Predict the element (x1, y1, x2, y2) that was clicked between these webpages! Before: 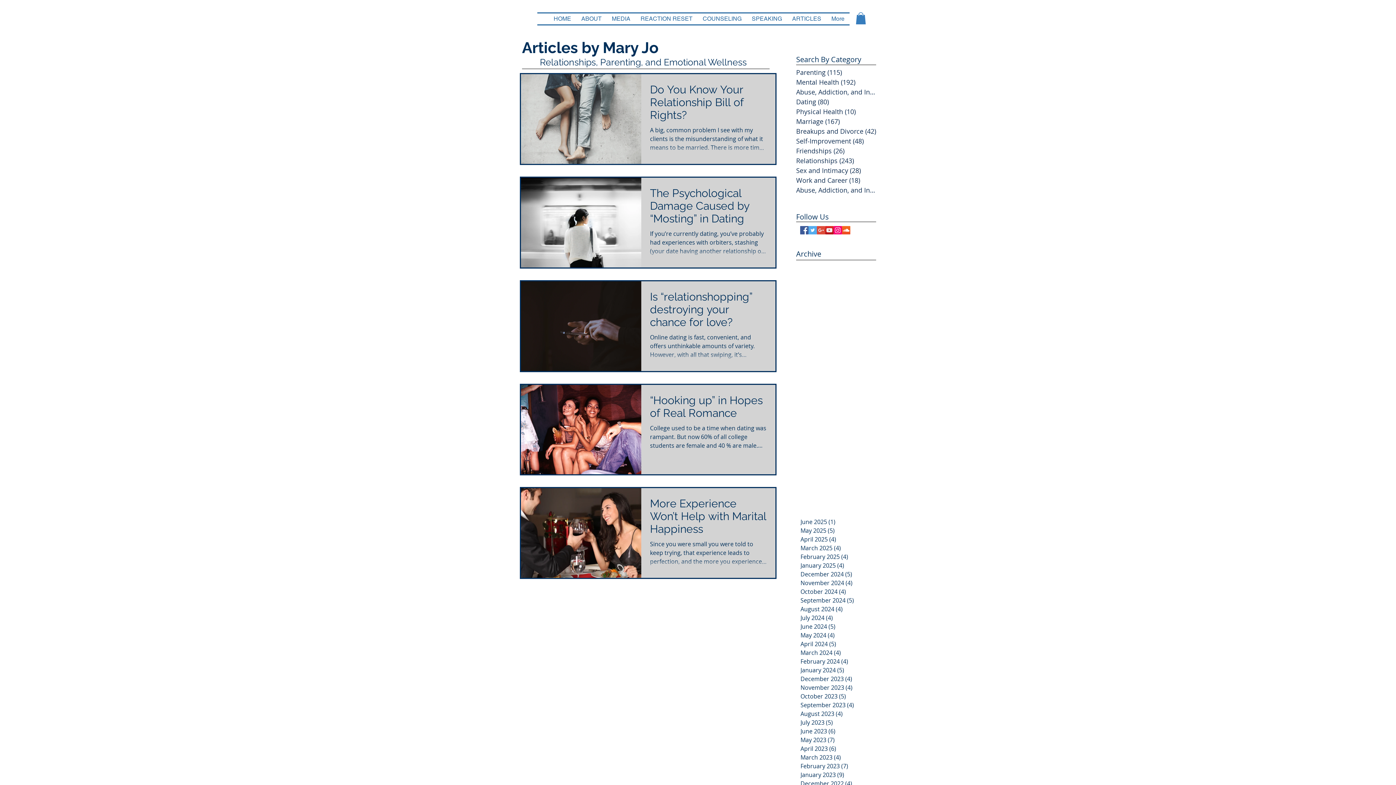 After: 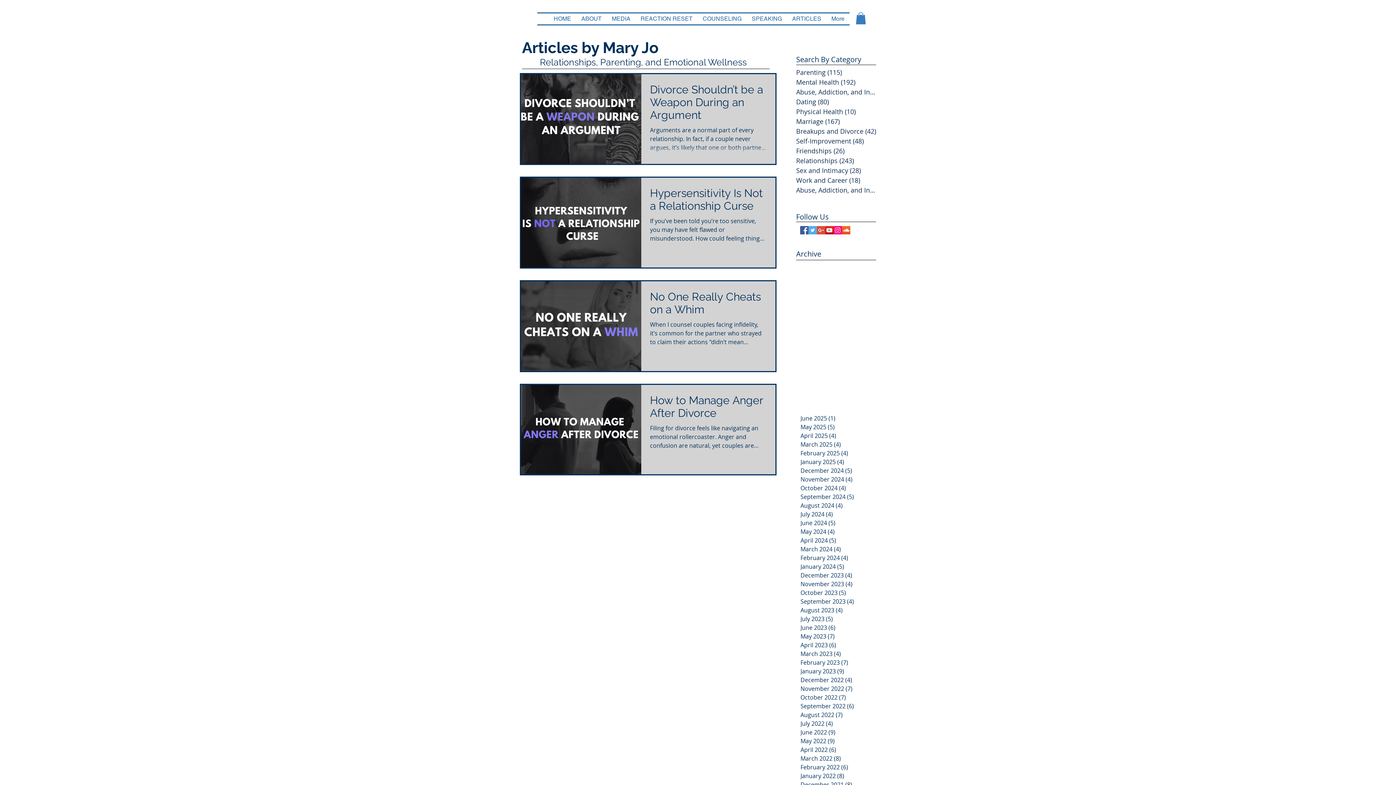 Action: label: January 2025 (4)
4 posts bbox: (800, 561, 877, 570)